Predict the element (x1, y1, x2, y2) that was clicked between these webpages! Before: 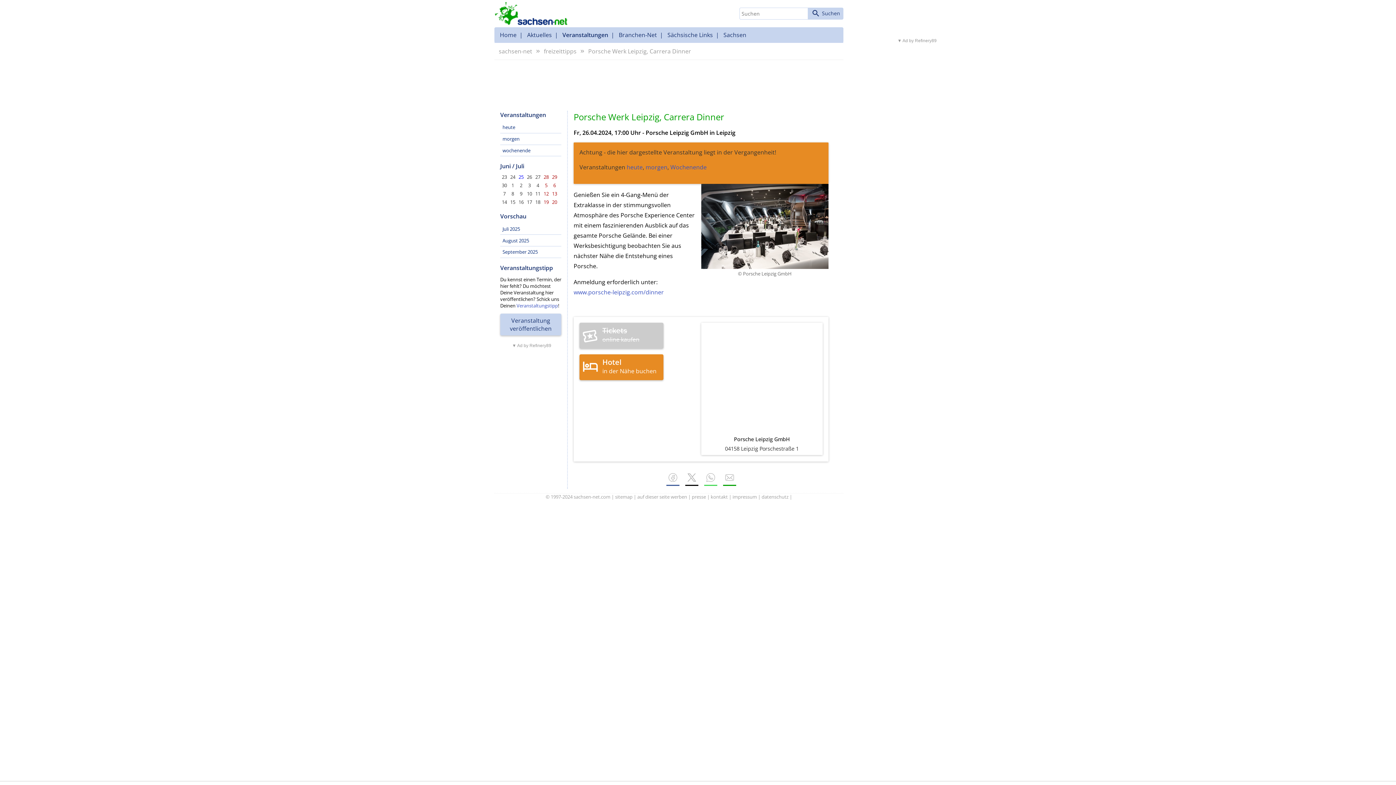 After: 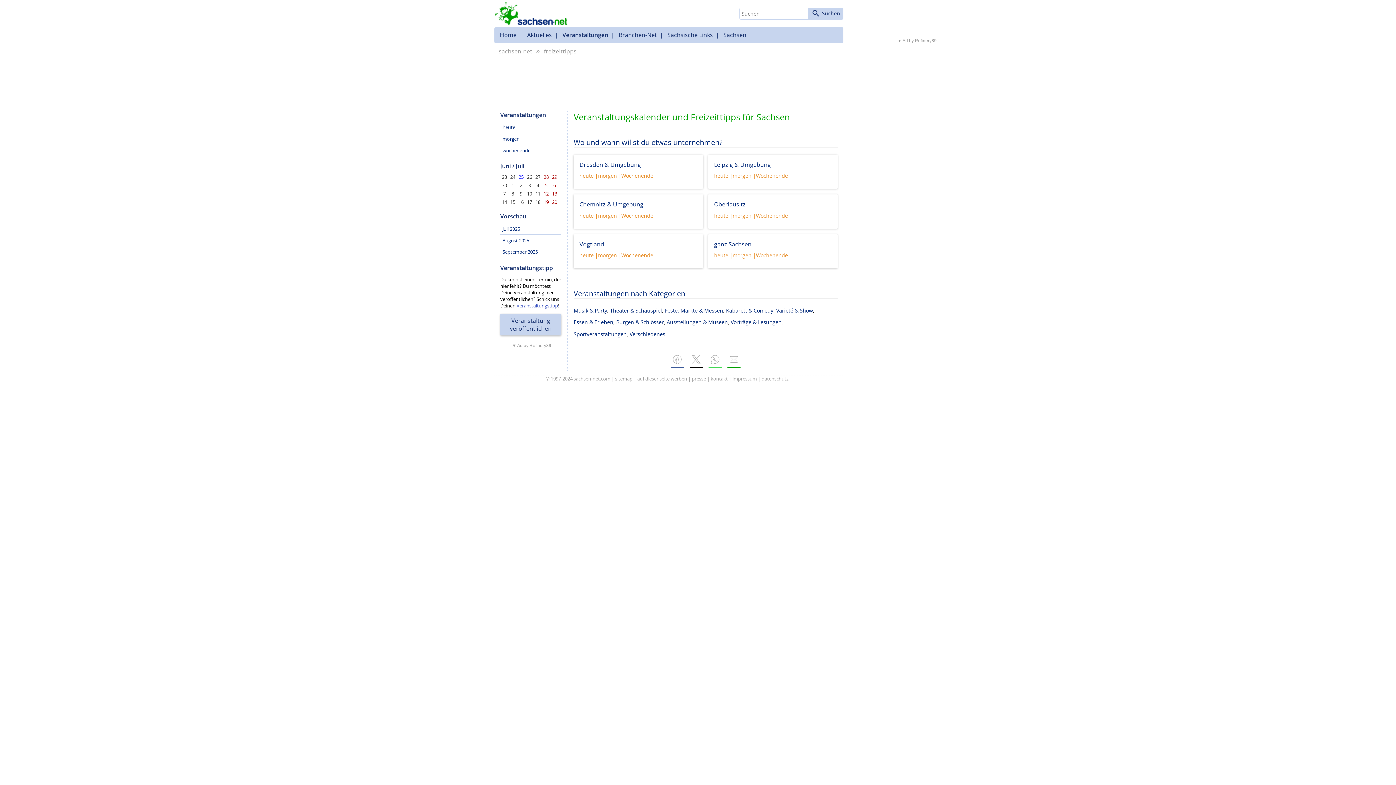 Action: bbox: (544, 47, 576, 55) label: freizeittipps